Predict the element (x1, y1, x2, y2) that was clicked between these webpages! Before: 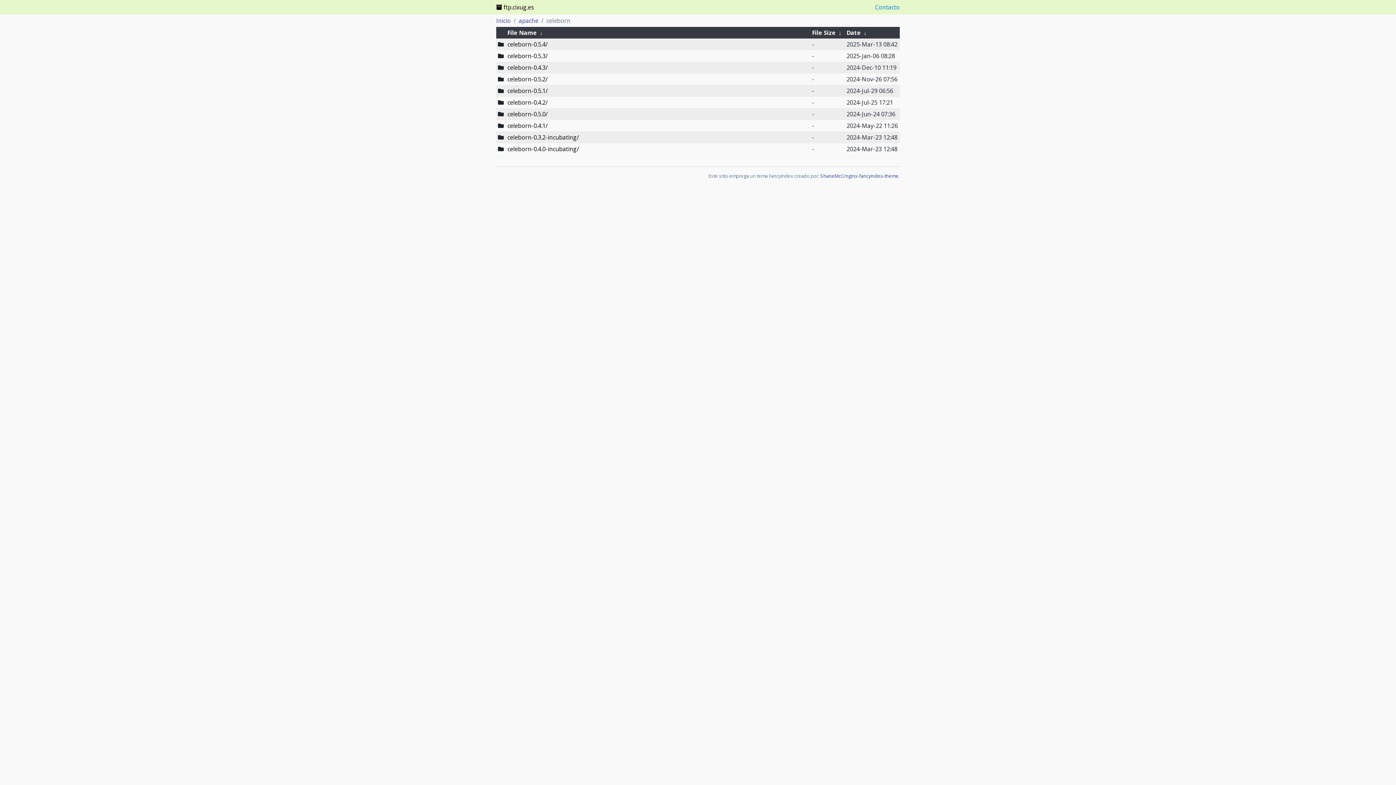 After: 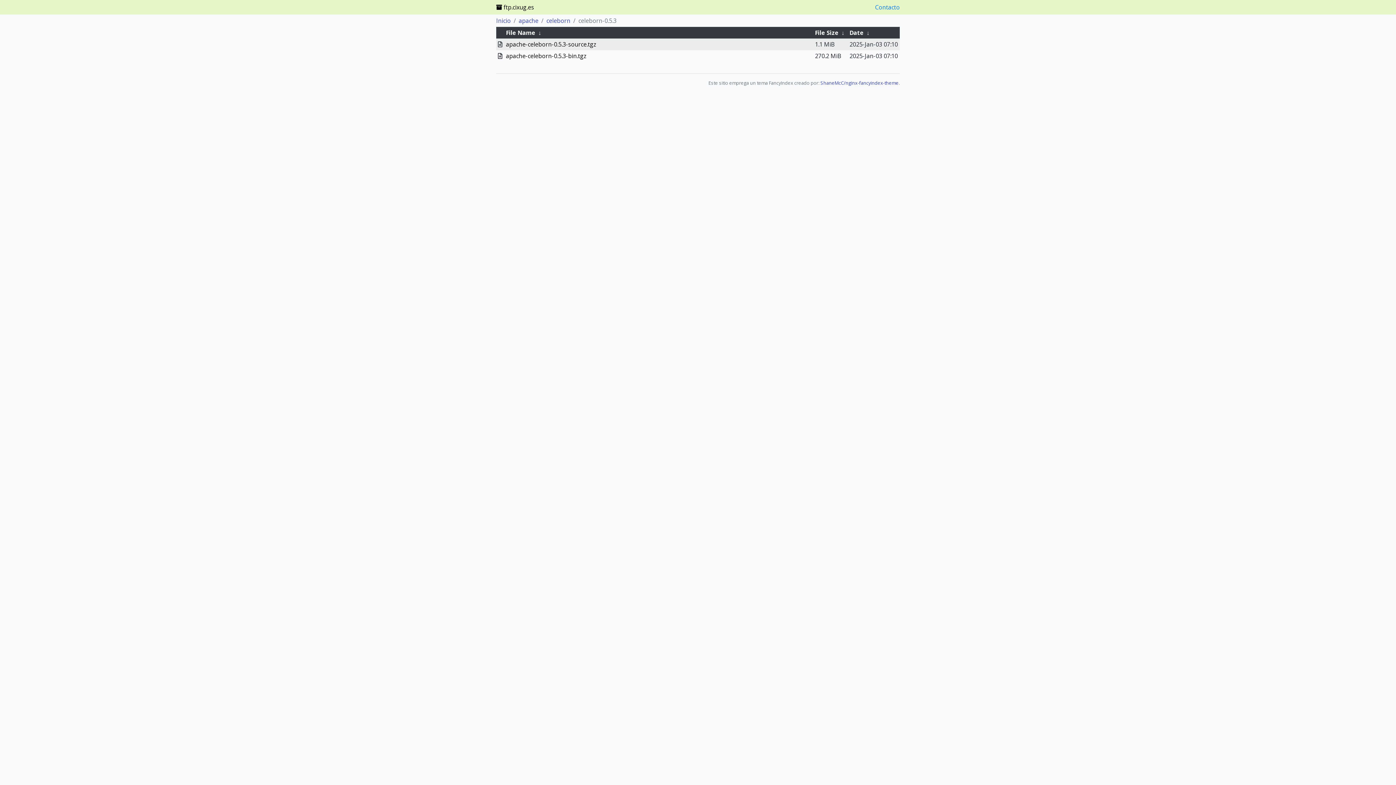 Action: bbox: (507, 52, 547, 60) label: celeborn-0.5.3/